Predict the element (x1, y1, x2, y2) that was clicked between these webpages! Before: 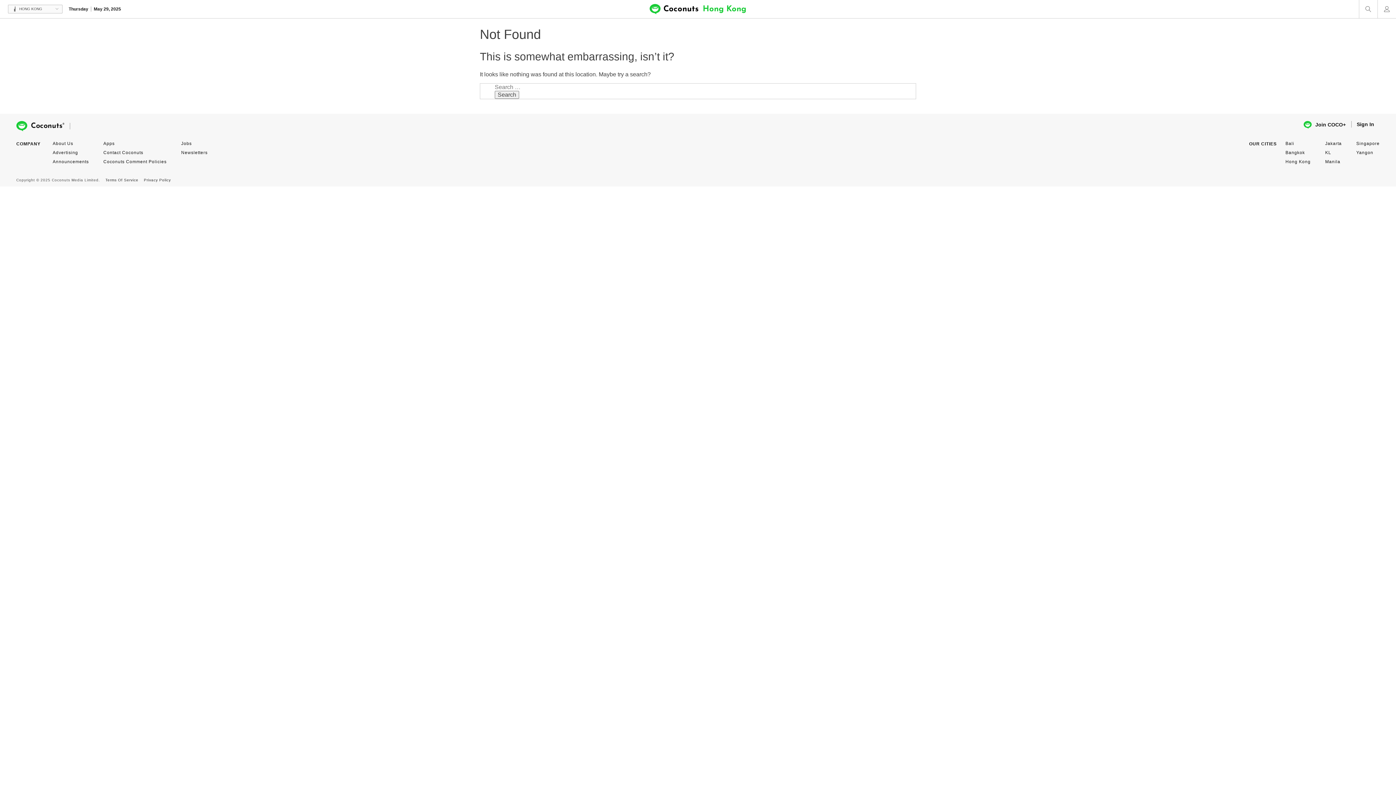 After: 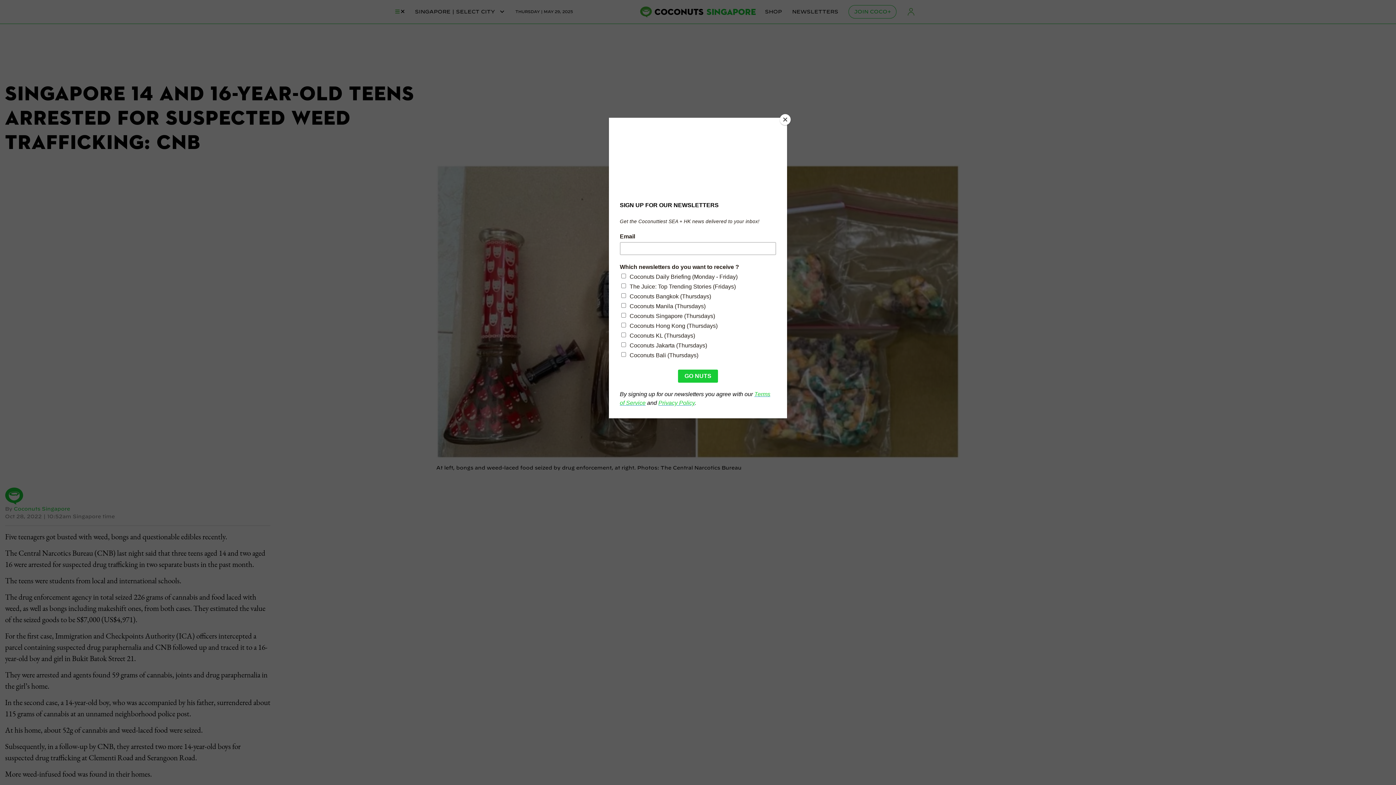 Action: bbox: (1356, 141, 1380, 146) label: Singapore